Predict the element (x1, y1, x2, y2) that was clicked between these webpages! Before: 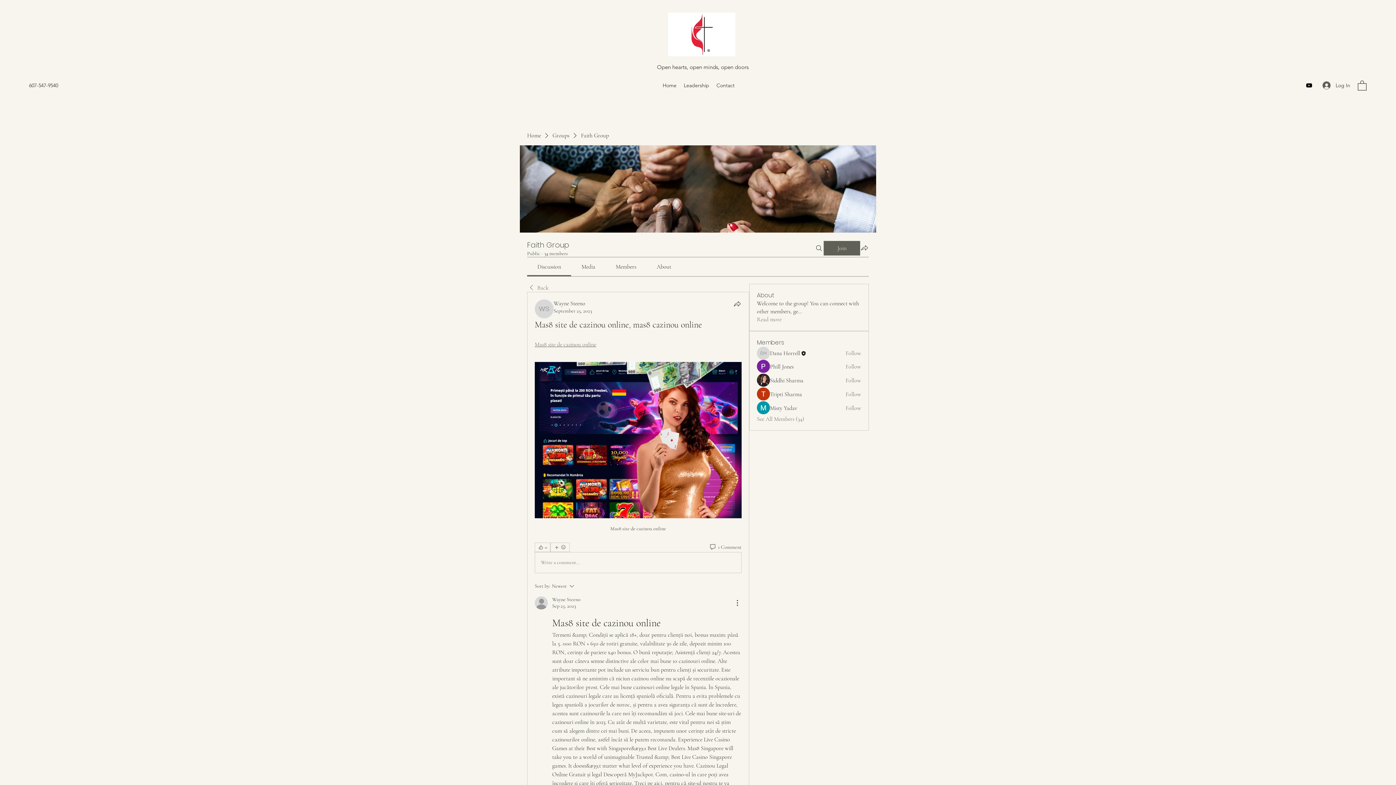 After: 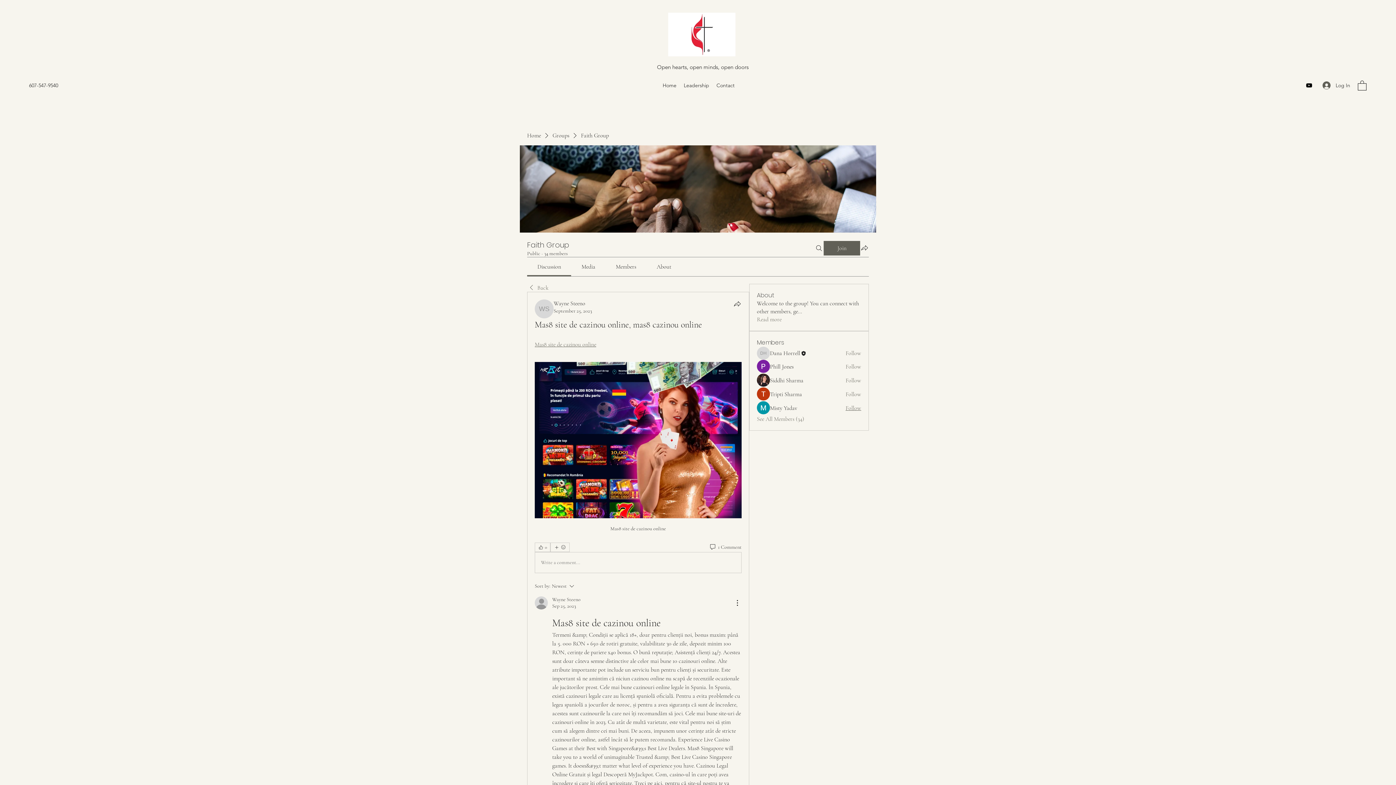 Action: label: Follow bbox: (845, 404, 861, 412)